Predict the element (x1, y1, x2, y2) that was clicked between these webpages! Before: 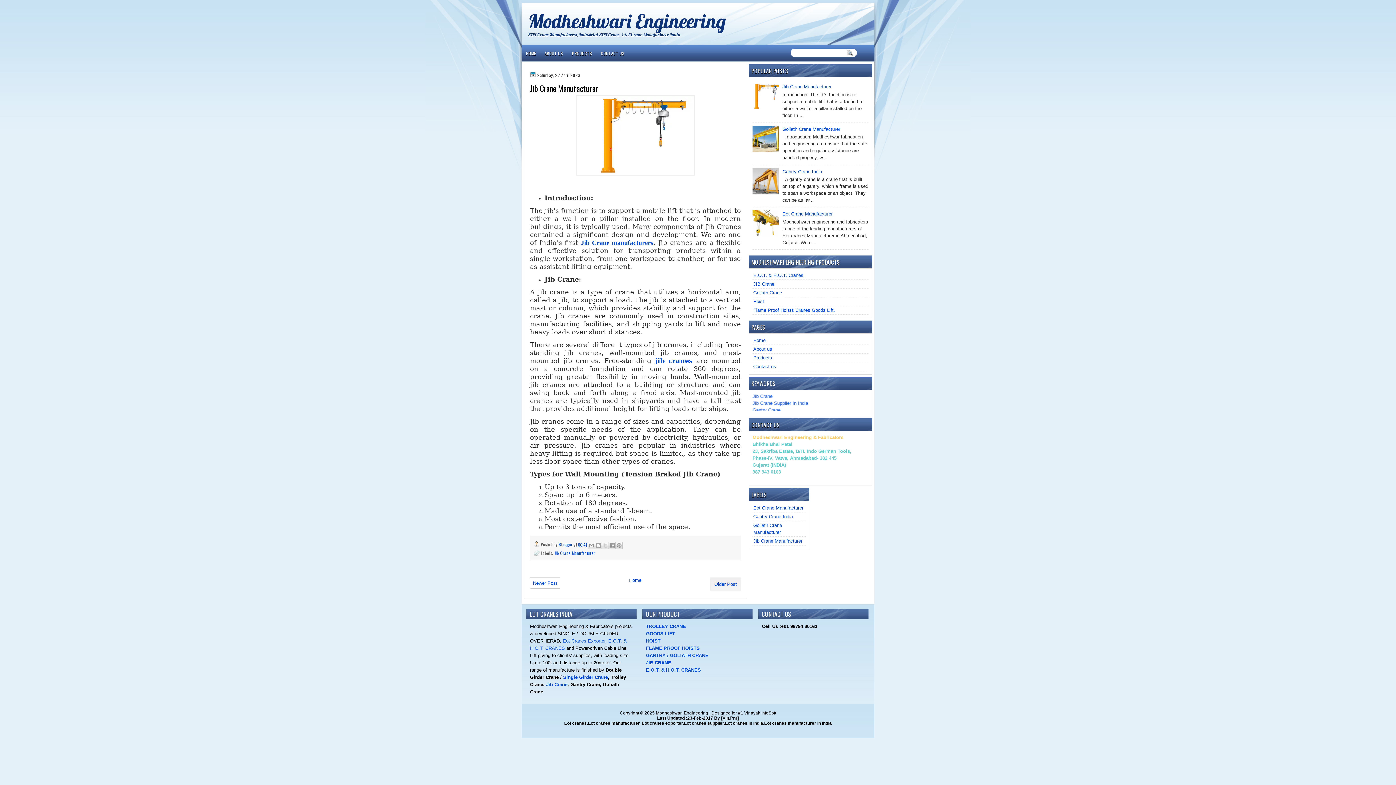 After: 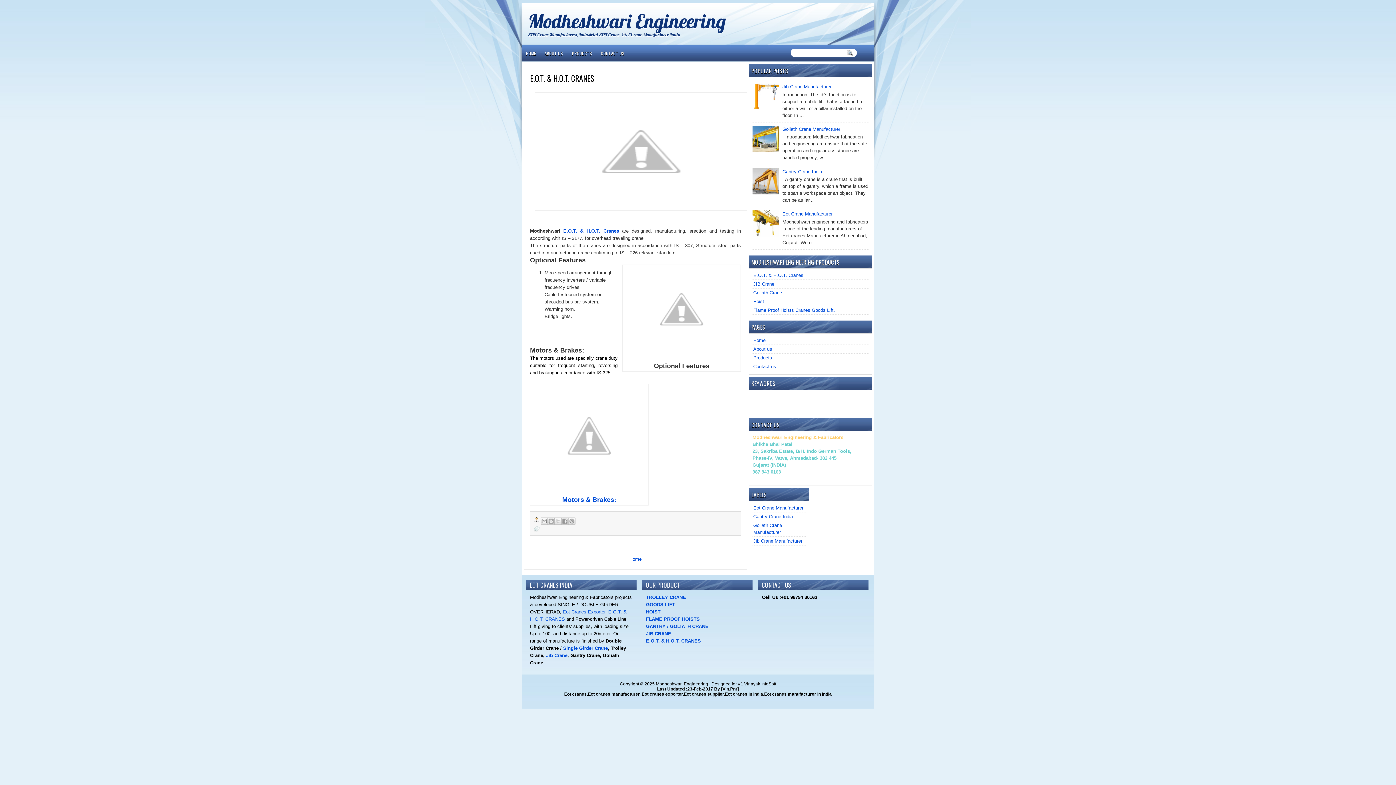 Action: label: E.O.T. & H.O.T. Cranes bbox: (753, 272, 803, 278)